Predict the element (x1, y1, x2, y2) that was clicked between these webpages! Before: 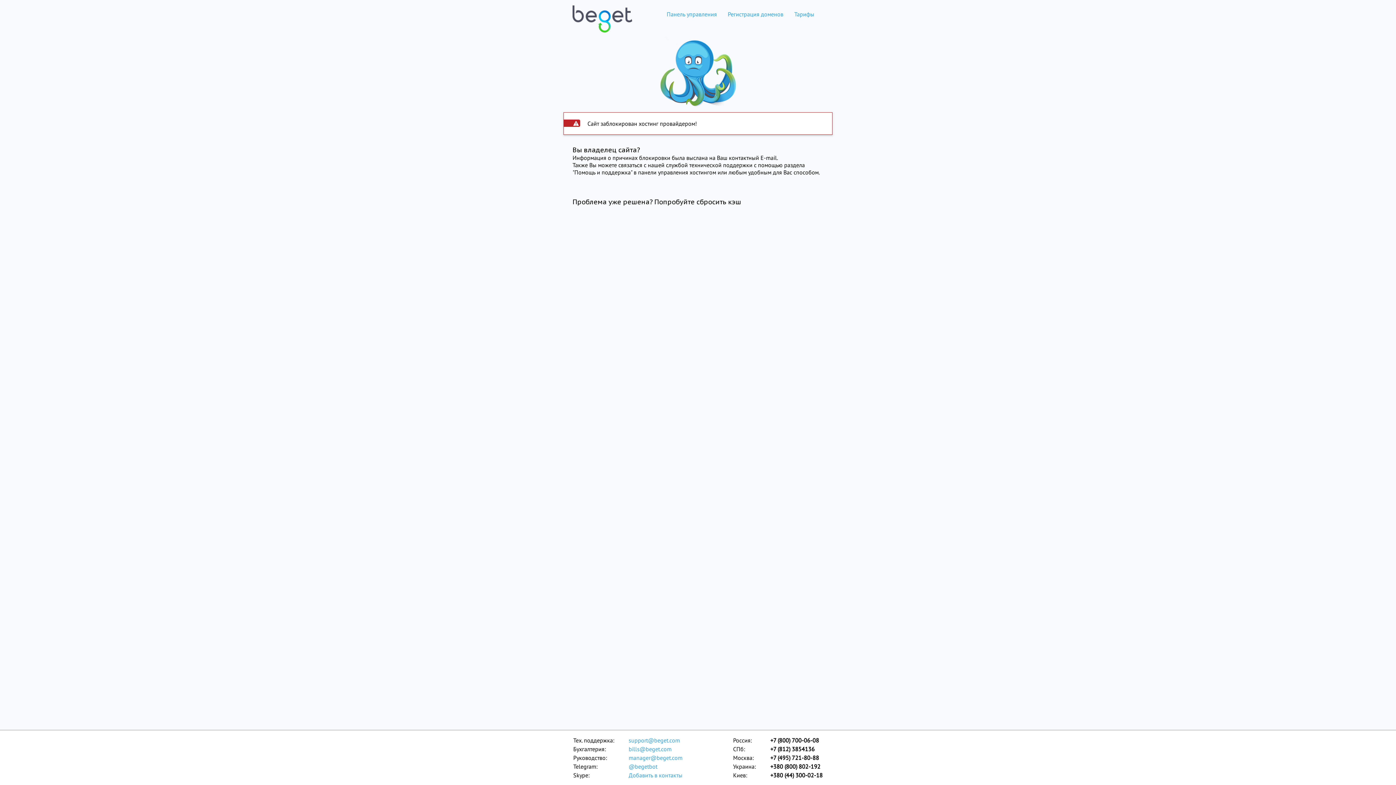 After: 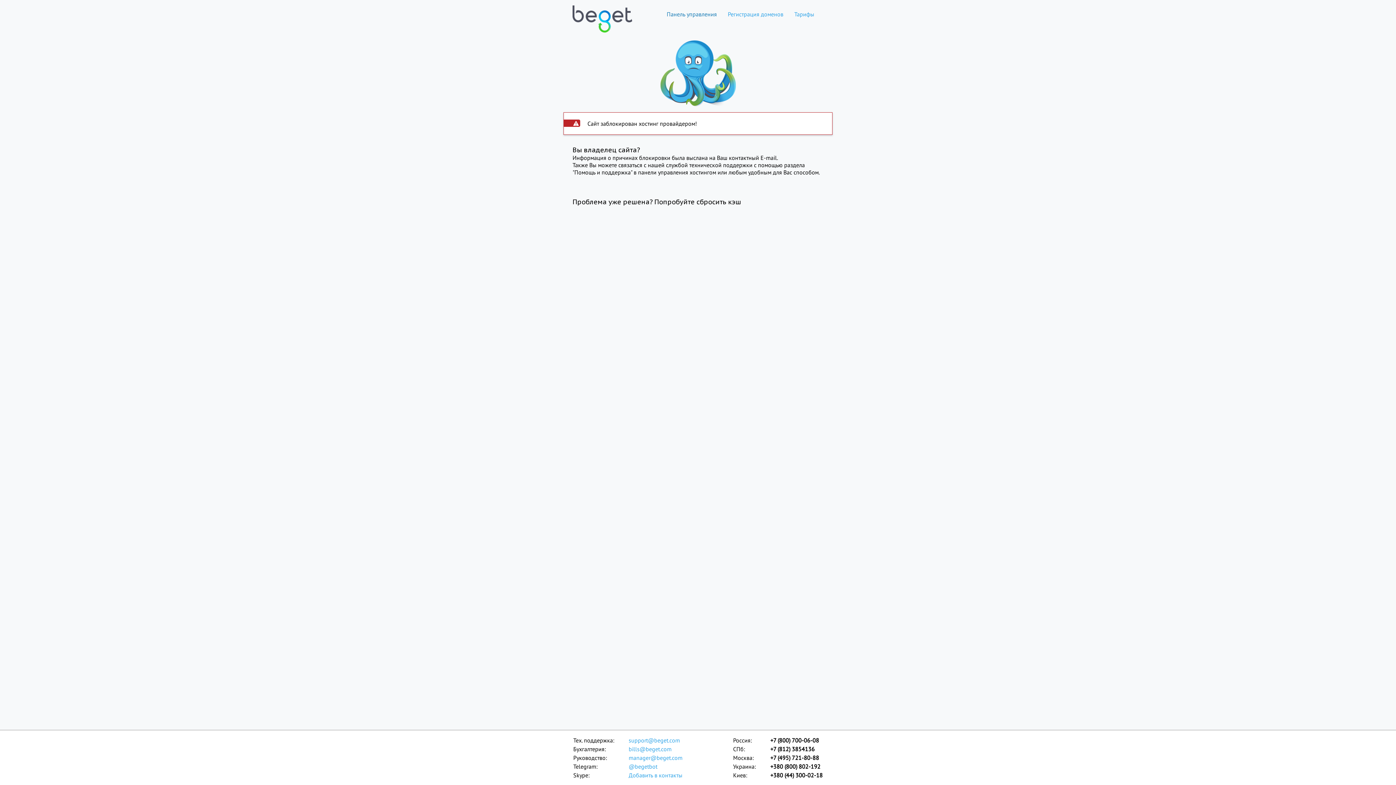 Action: bbox: (661, 10, 722, 17) label: Панель управления